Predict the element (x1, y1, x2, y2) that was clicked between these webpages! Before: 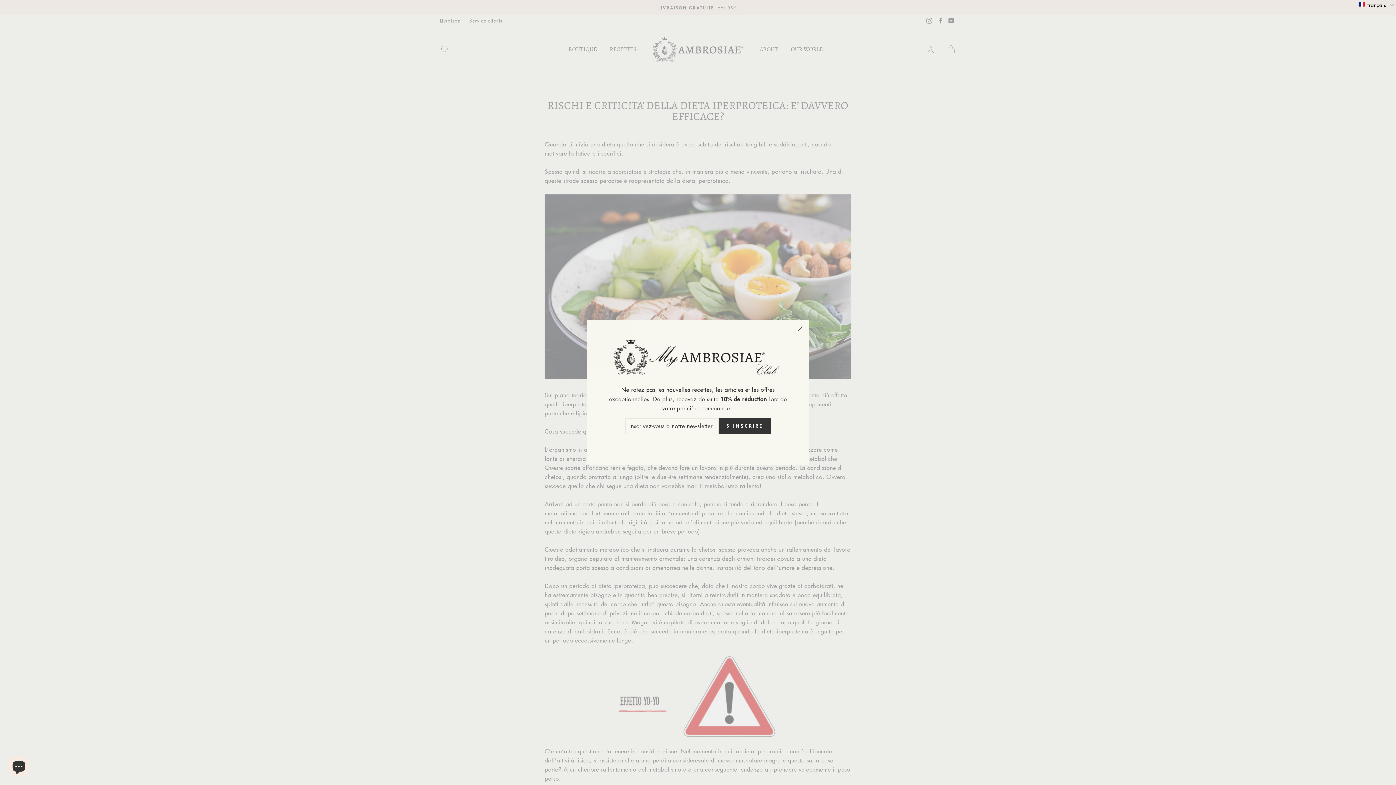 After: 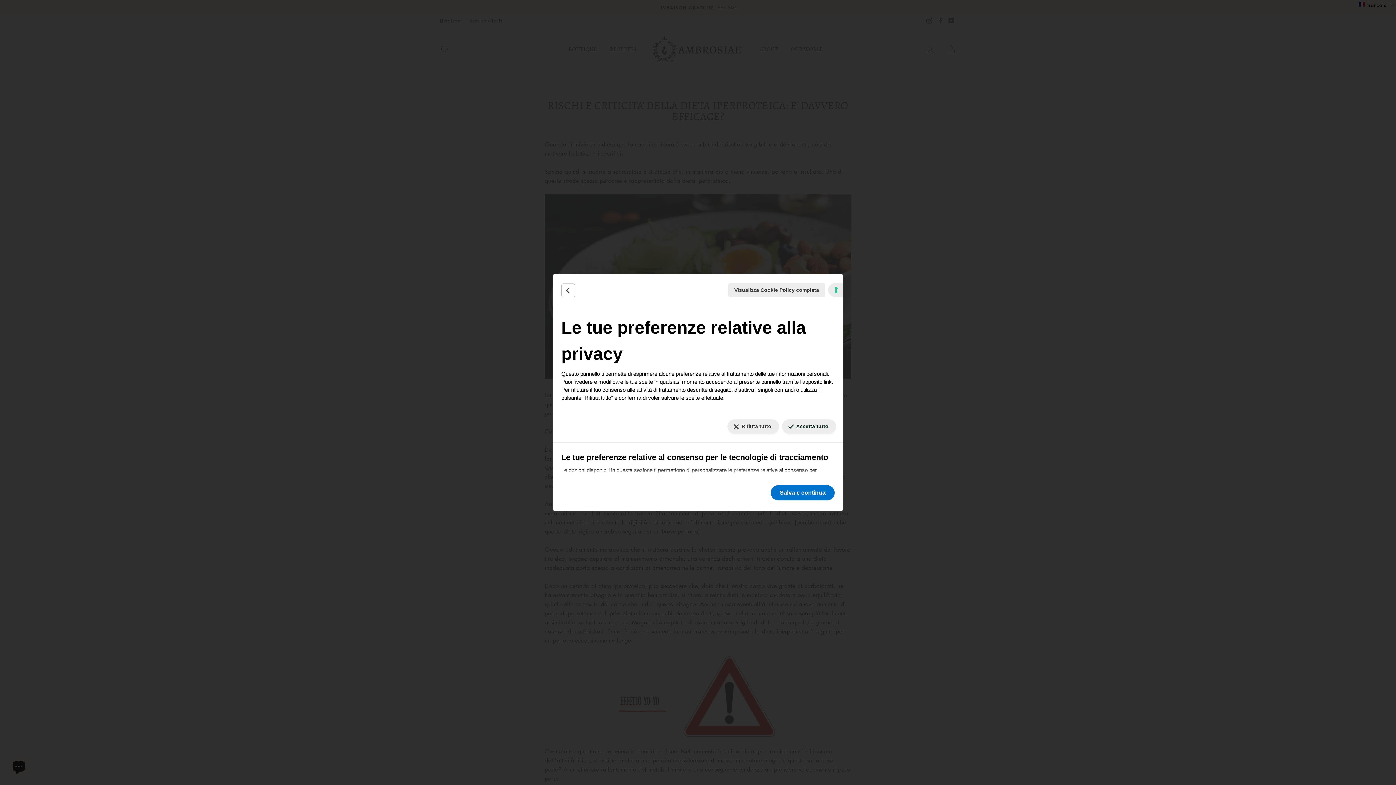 Action: label: LE TUE PREFERENZE RELATIVE AL CONSENSO PER LE TECNOLOGIE DI TRACCIAMENTO bbox: (5, 784, 10, 785)